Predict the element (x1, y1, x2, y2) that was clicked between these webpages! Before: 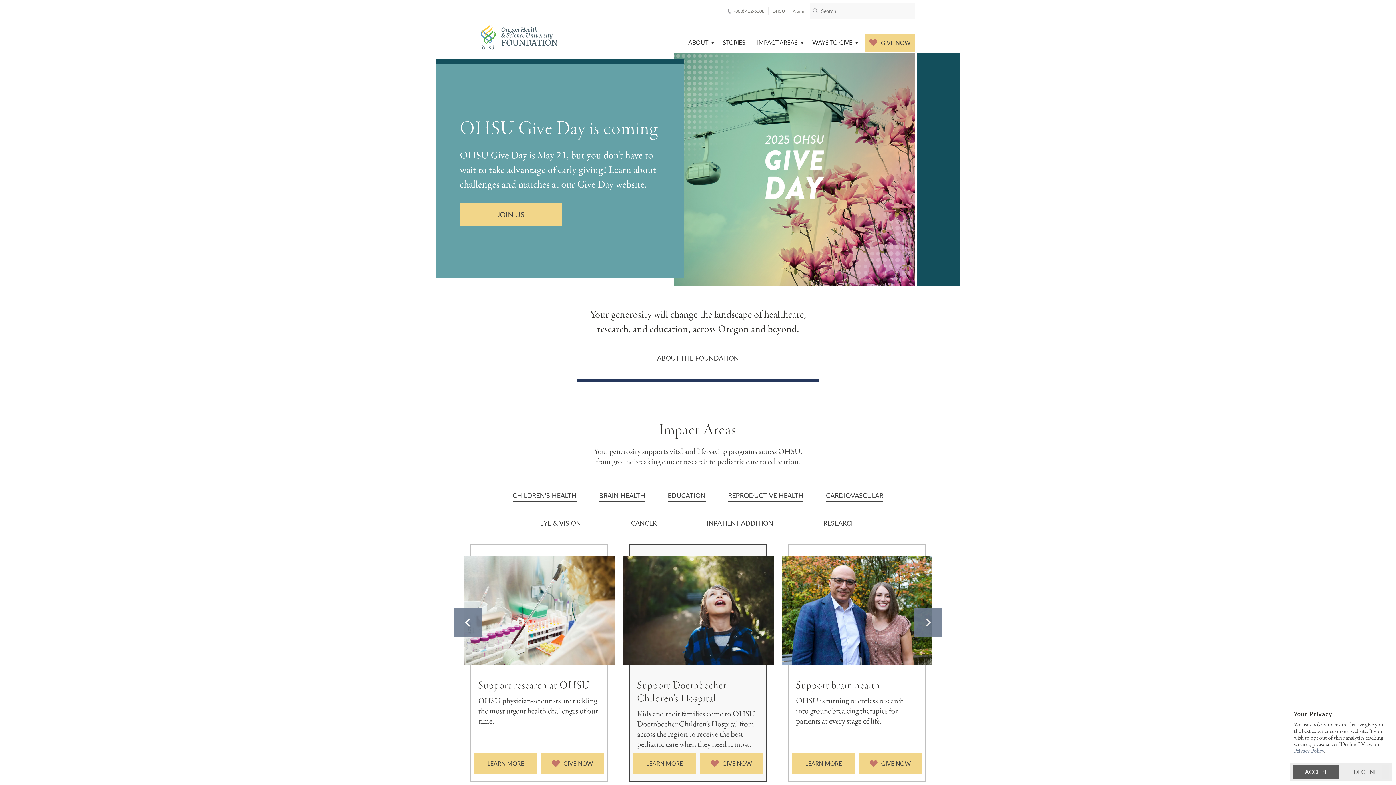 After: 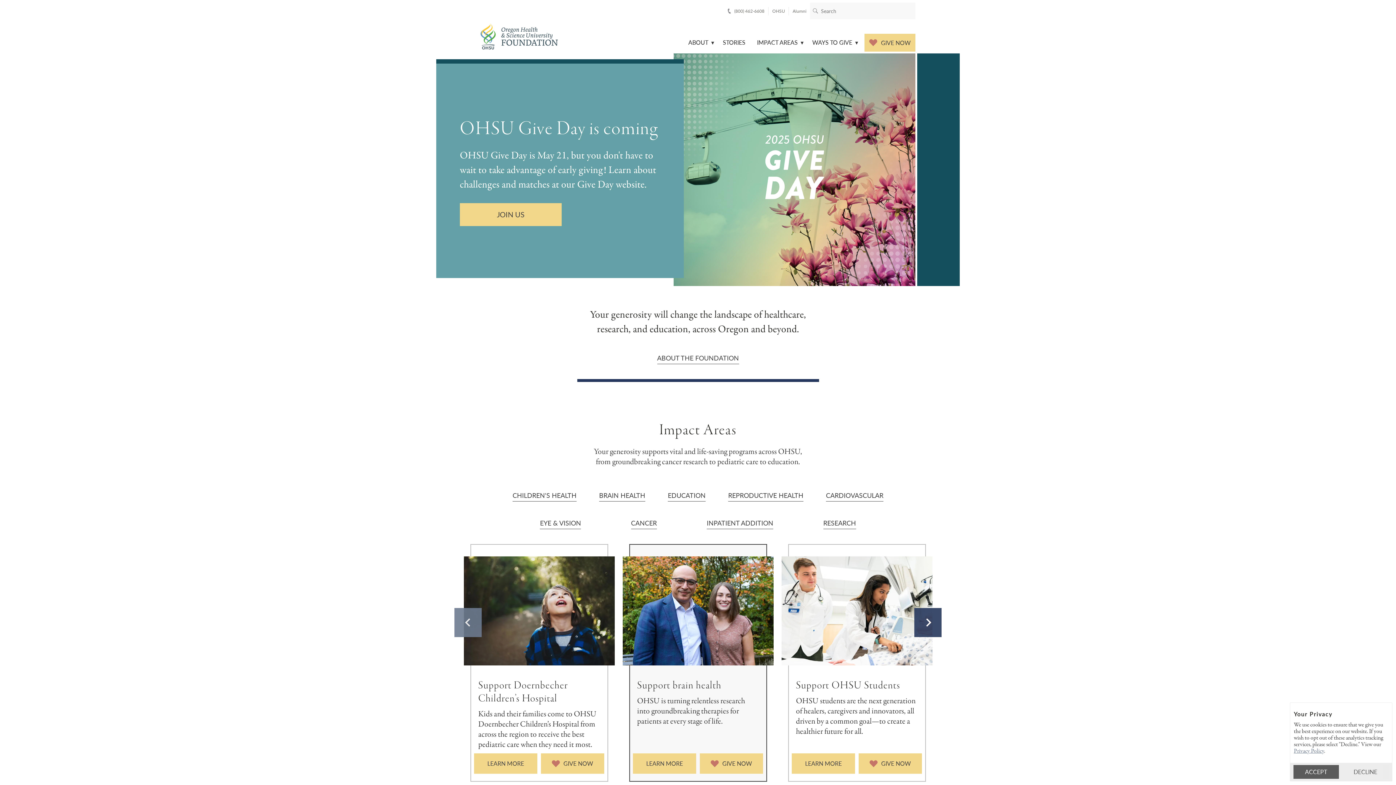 Action: label: Next slide bbox: (914, 608, 941, 637)